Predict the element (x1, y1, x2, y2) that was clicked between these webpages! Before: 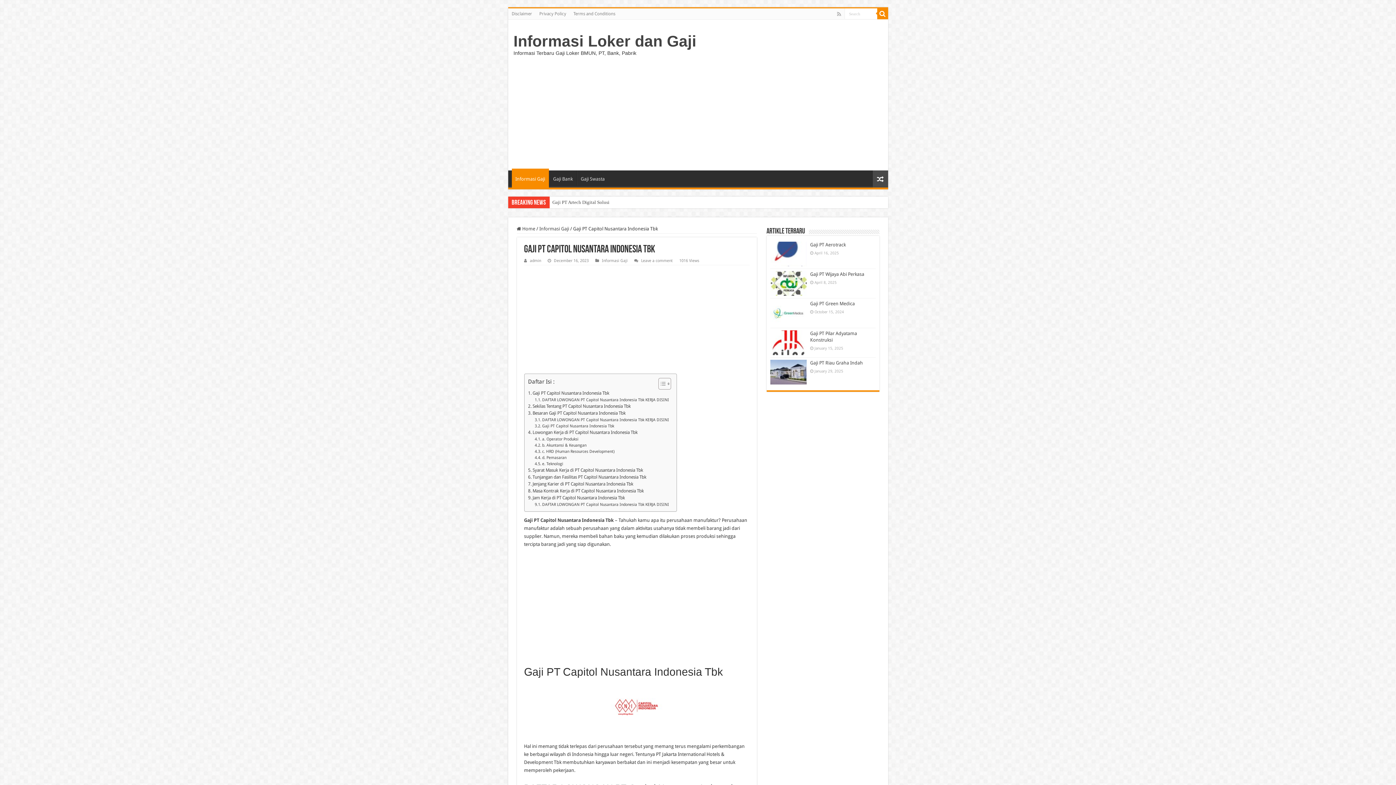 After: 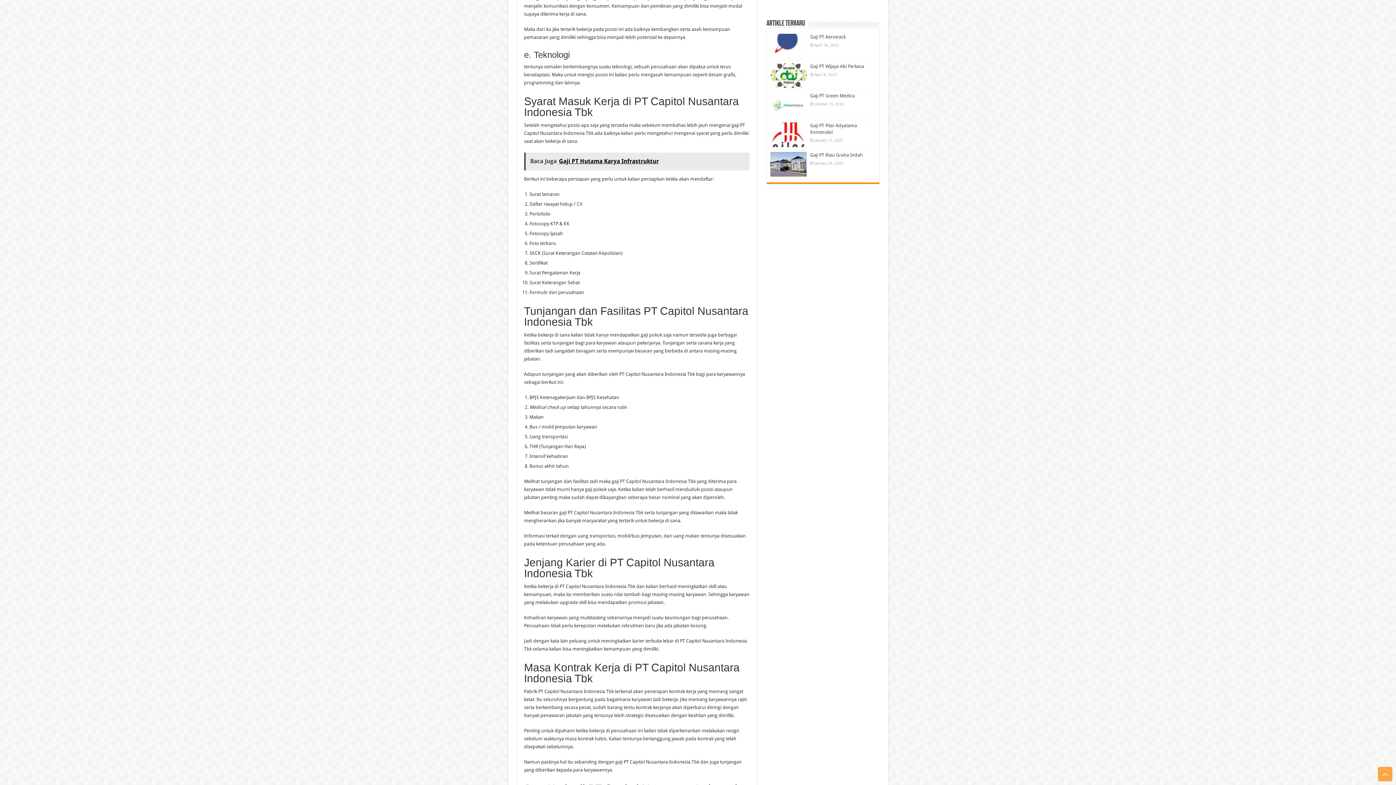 Action: bbox: (534, 454, 566, 461) label: d. Pemasaran